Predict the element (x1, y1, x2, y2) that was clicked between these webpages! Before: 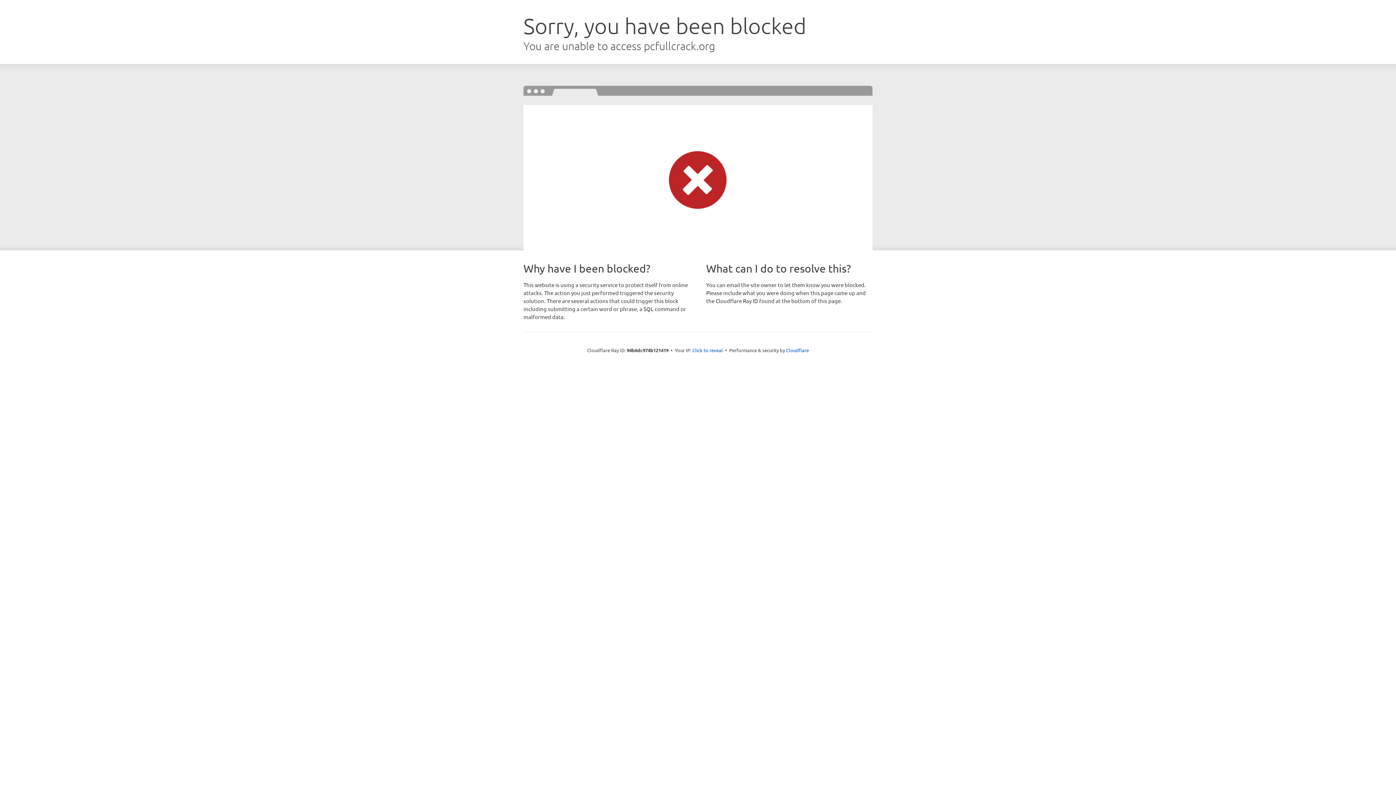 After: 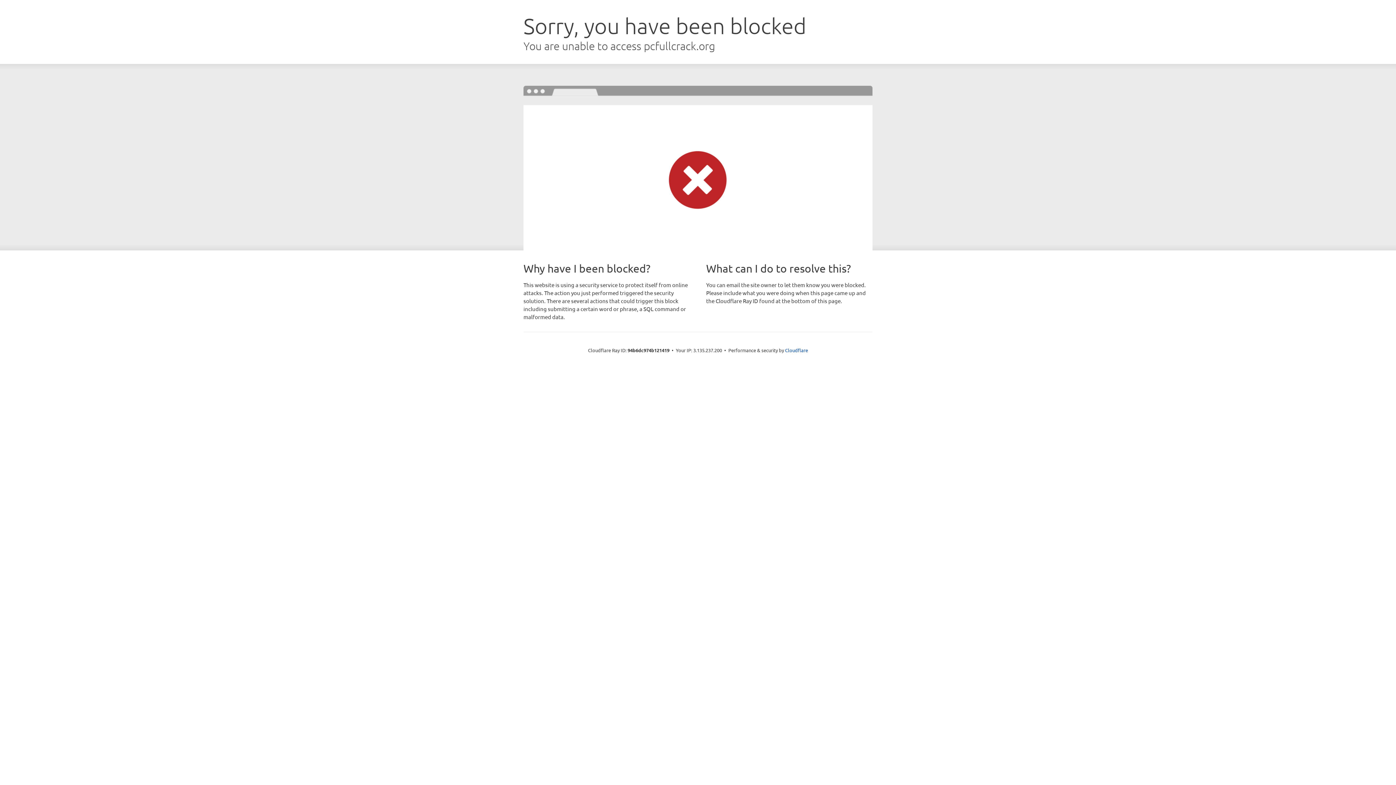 Action: bbox: (692, 346, 723, 353) label: Click to reveal